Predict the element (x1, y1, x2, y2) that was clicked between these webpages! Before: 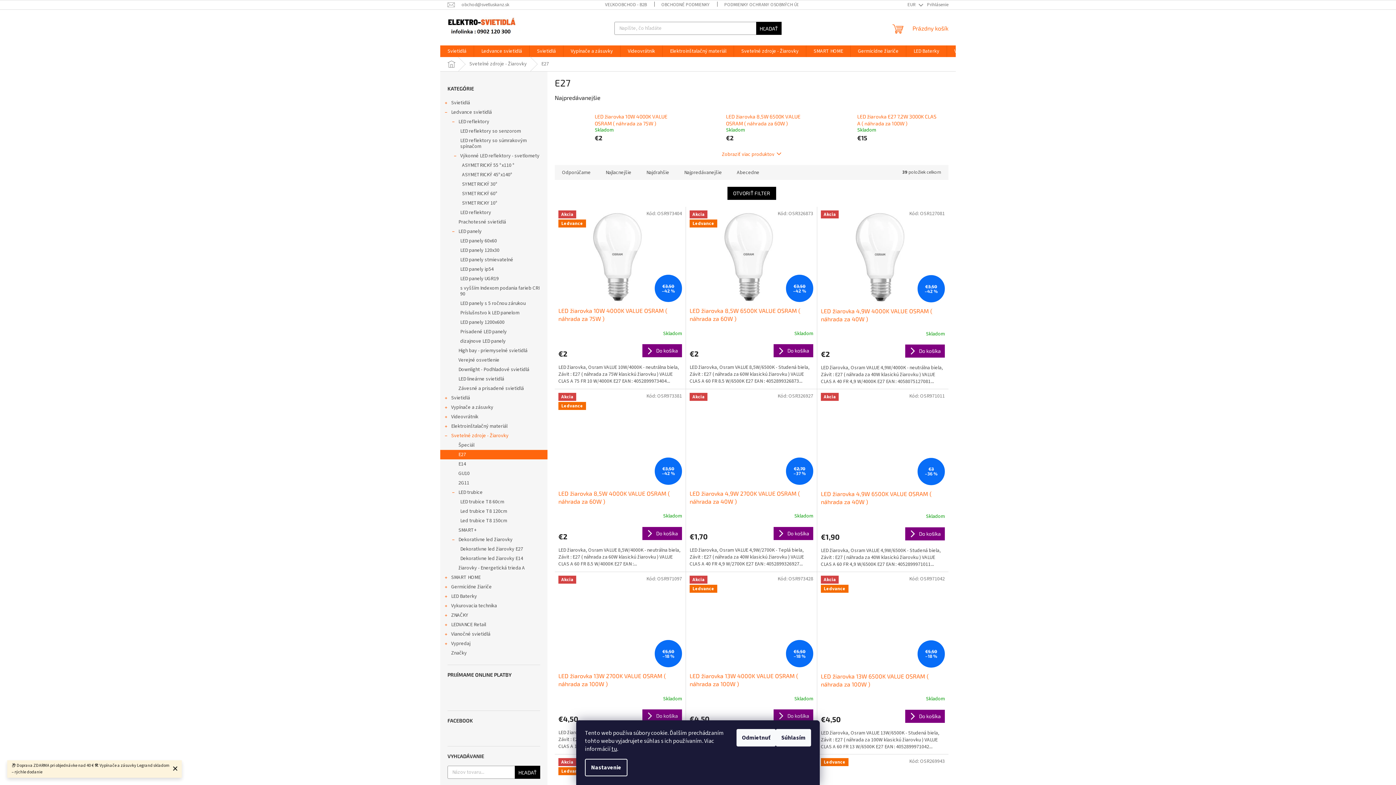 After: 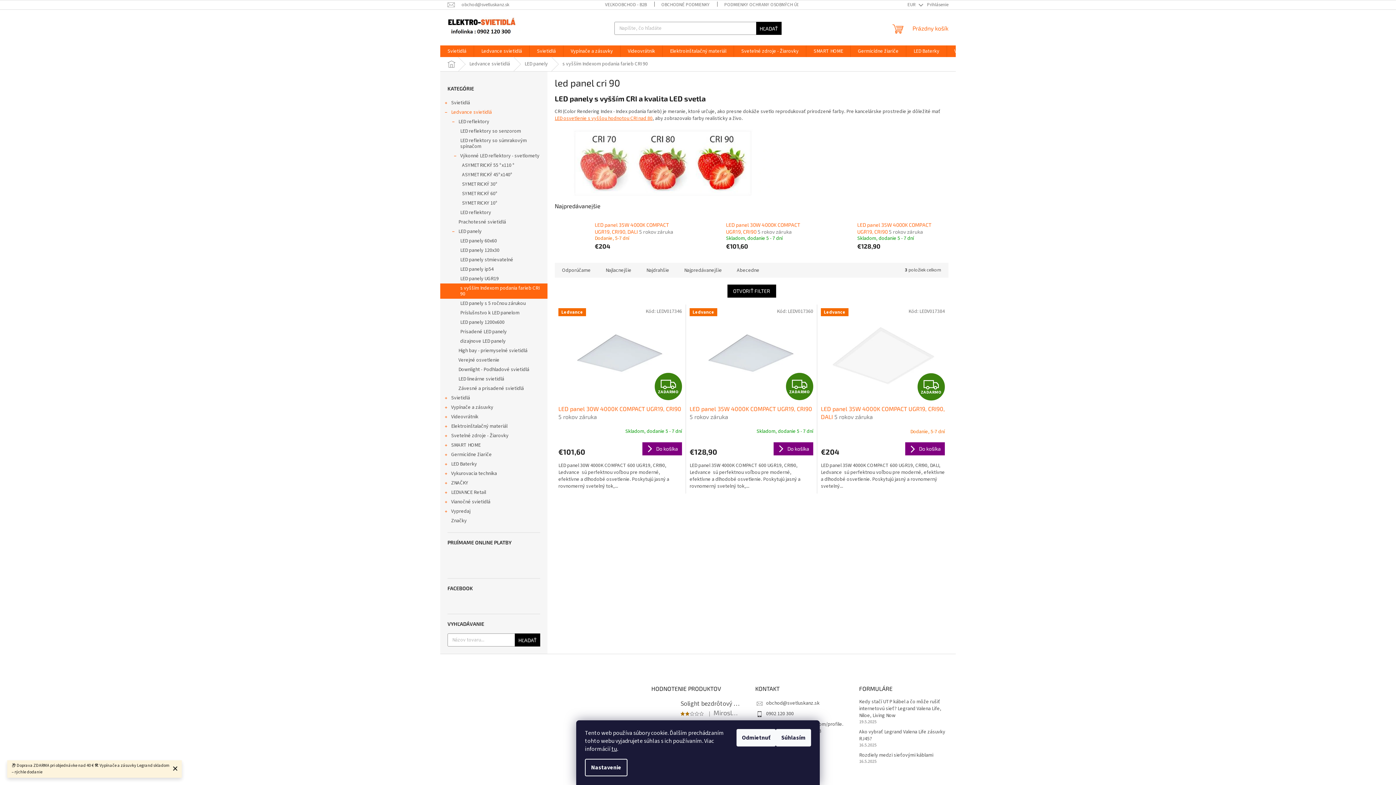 Action: bbox: (440, 283, 547, 298) label: s vyšším Indexom podania farieb CRI 90